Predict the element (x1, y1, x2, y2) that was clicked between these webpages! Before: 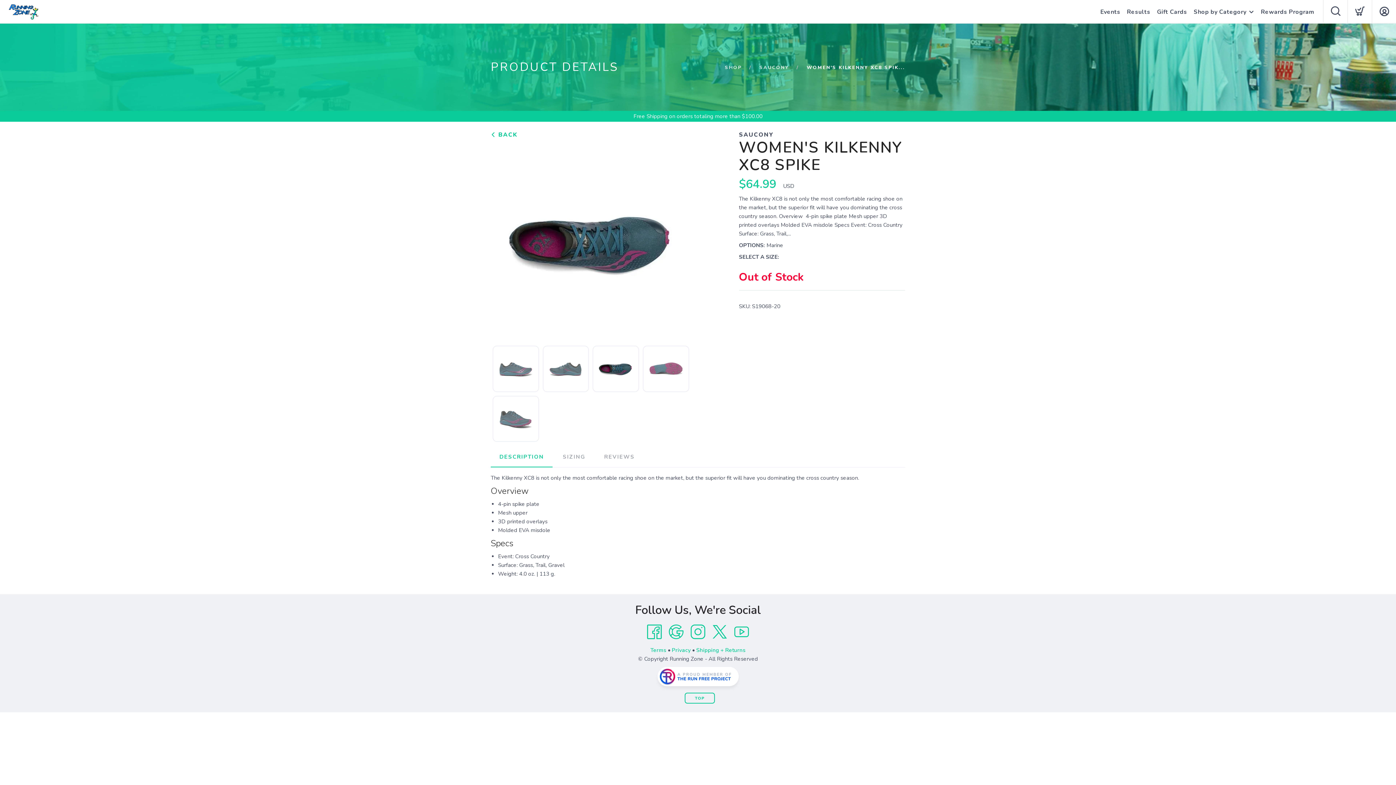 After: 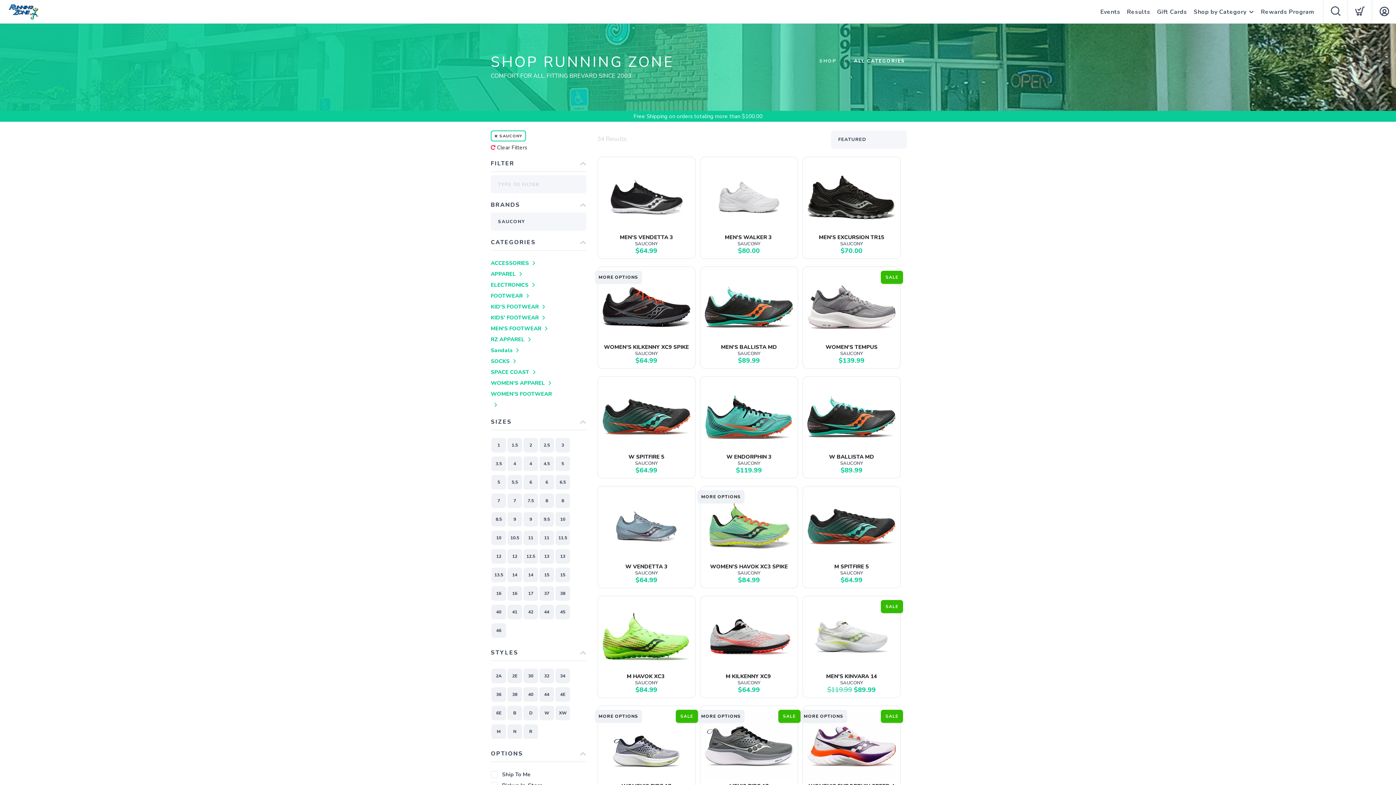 Action: bbox: (759, 64, 789, 70) label: SAUCONY